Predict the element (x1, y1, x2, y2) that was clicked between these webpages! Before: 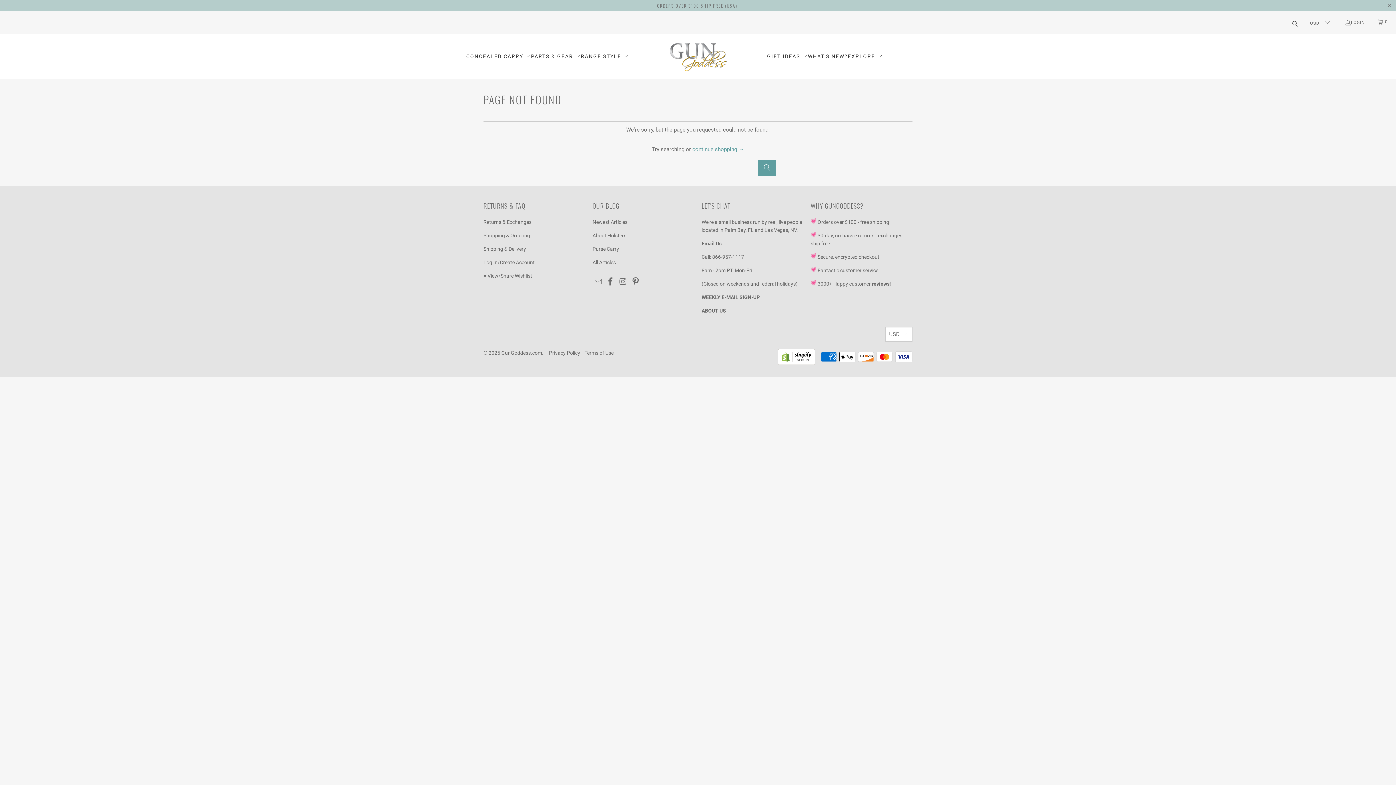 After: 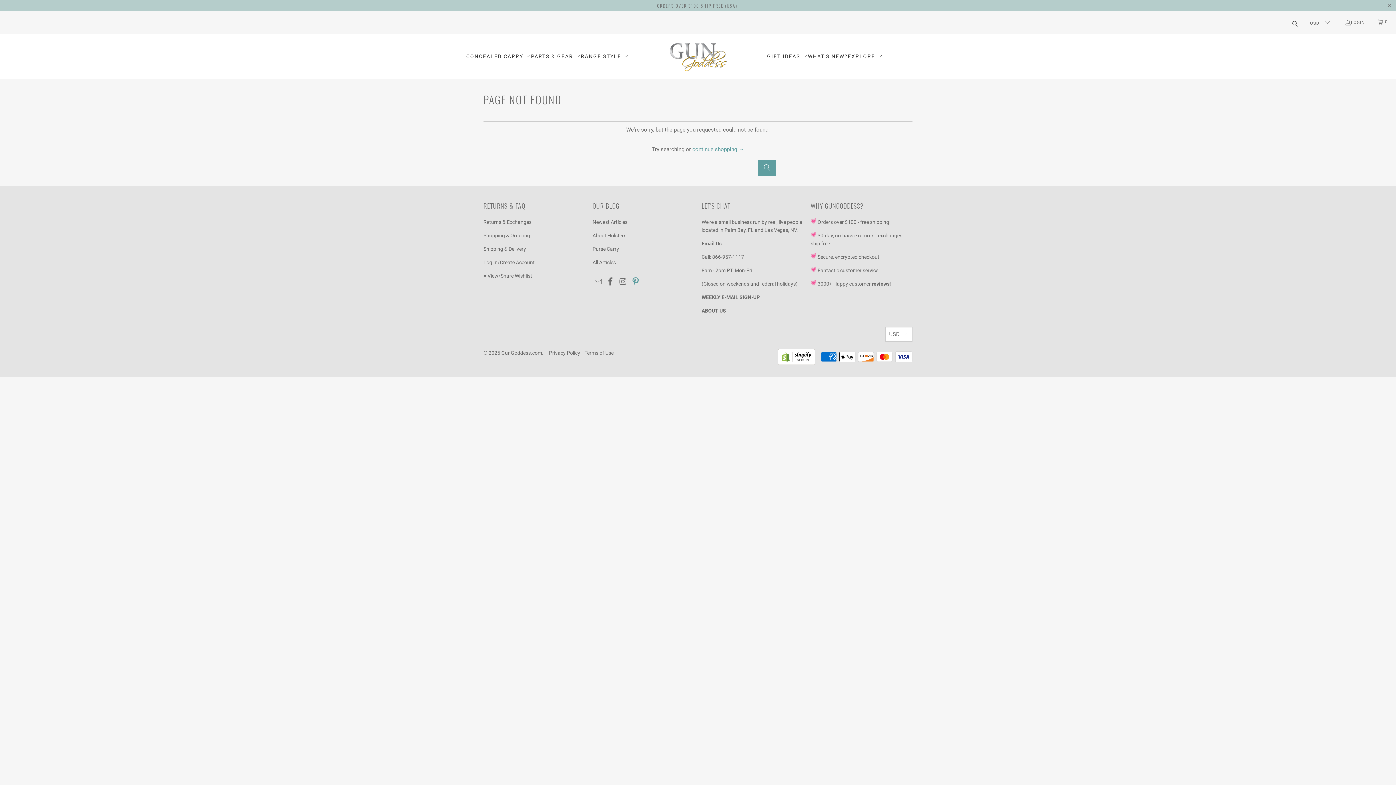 Action: bbox: (630, 277, 641, 286)